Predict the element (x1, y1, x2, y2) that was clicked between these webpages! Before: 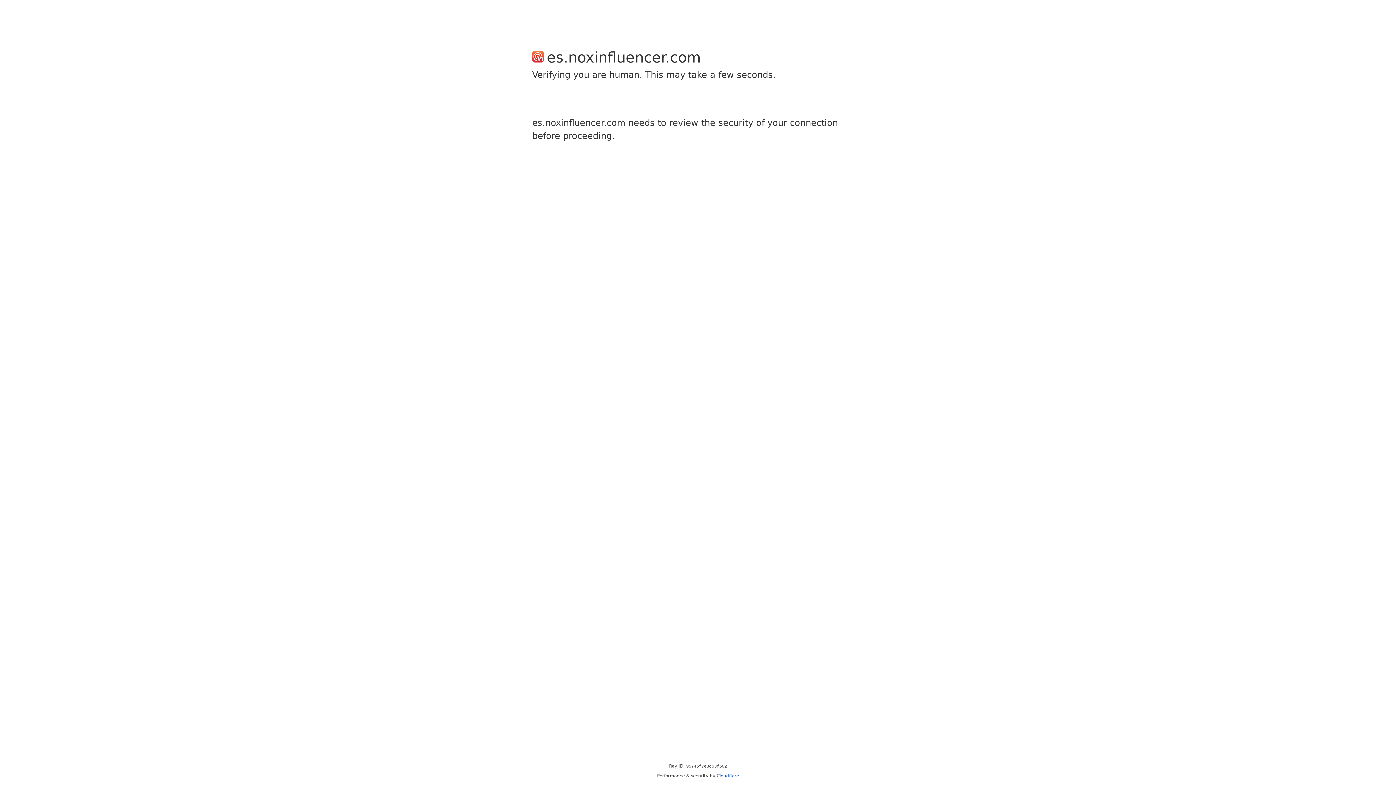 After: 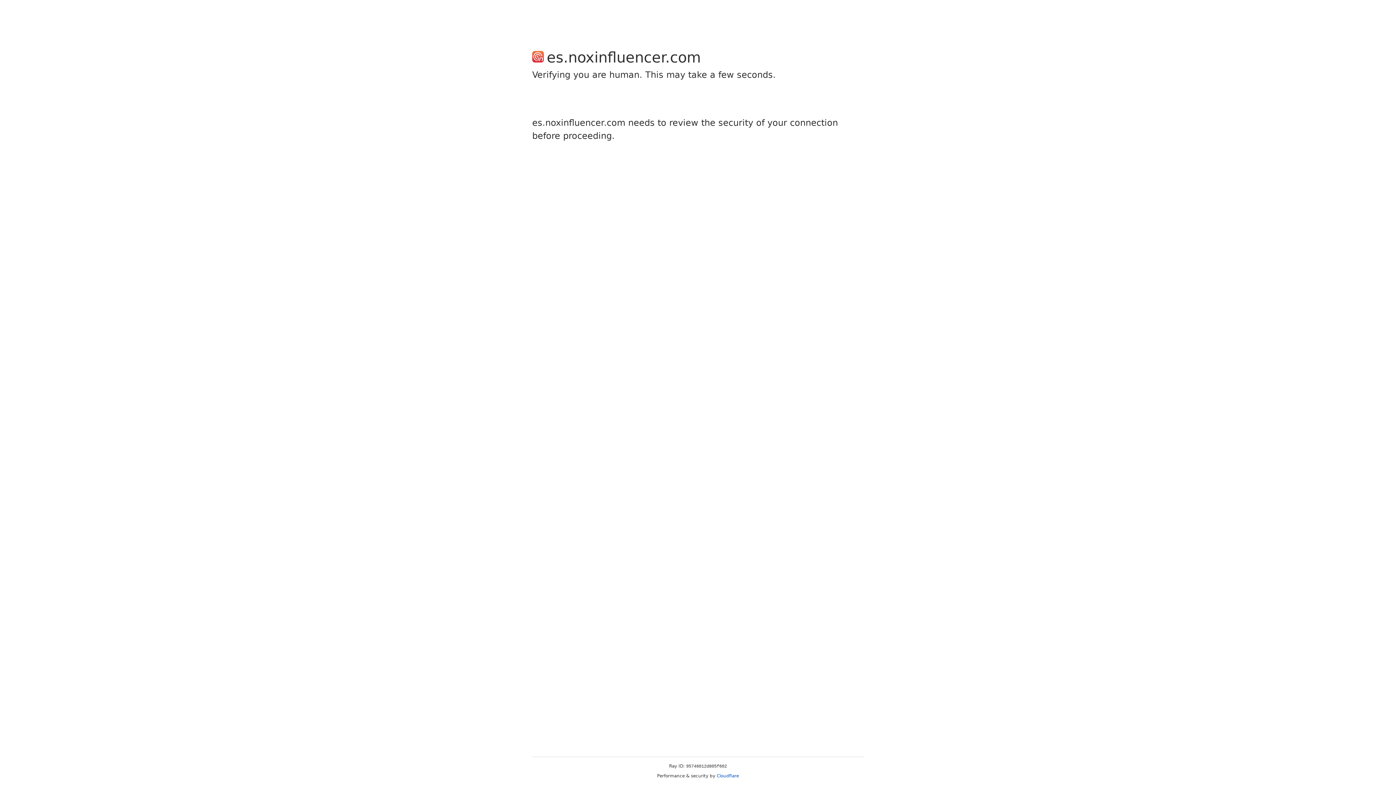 Action: bbox: (716, 773, 739, 778) label: Cloudflare